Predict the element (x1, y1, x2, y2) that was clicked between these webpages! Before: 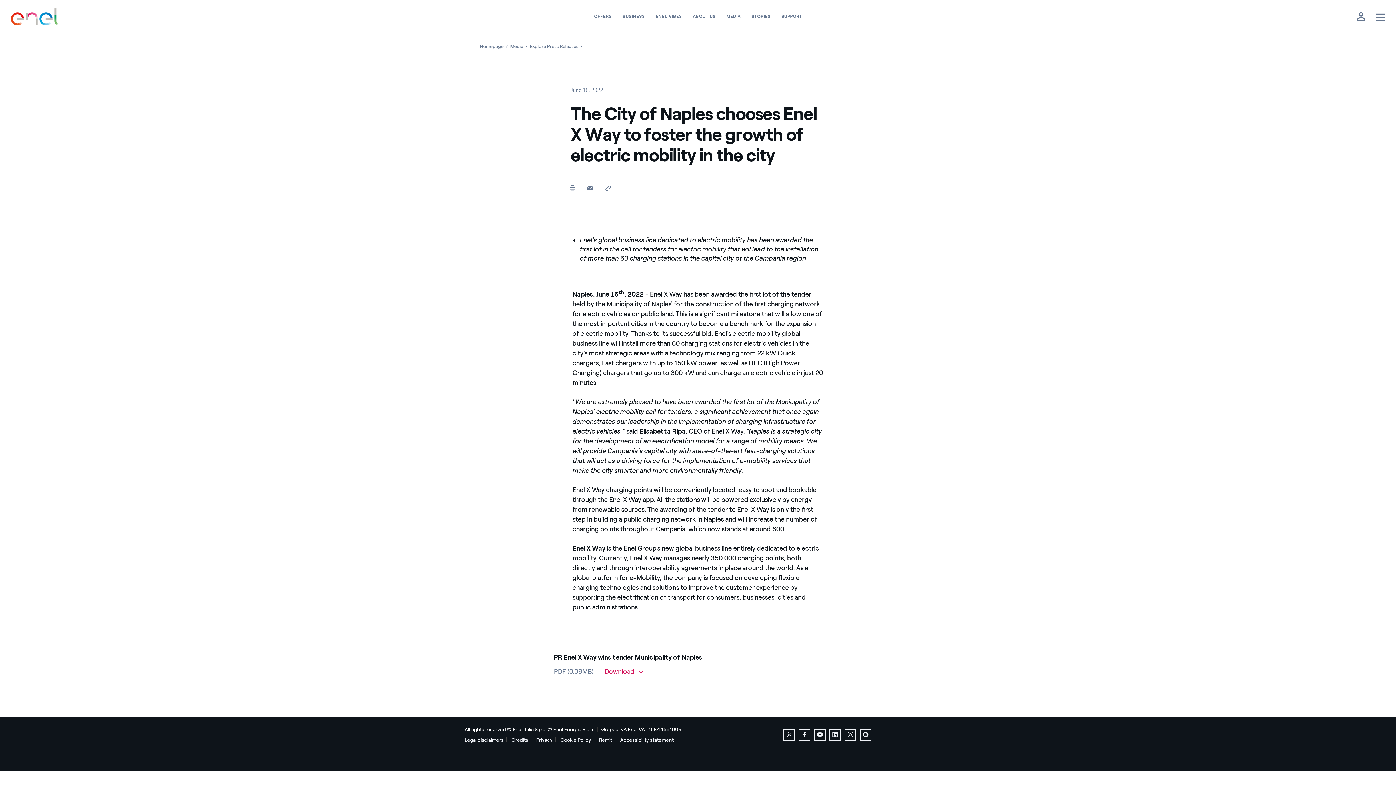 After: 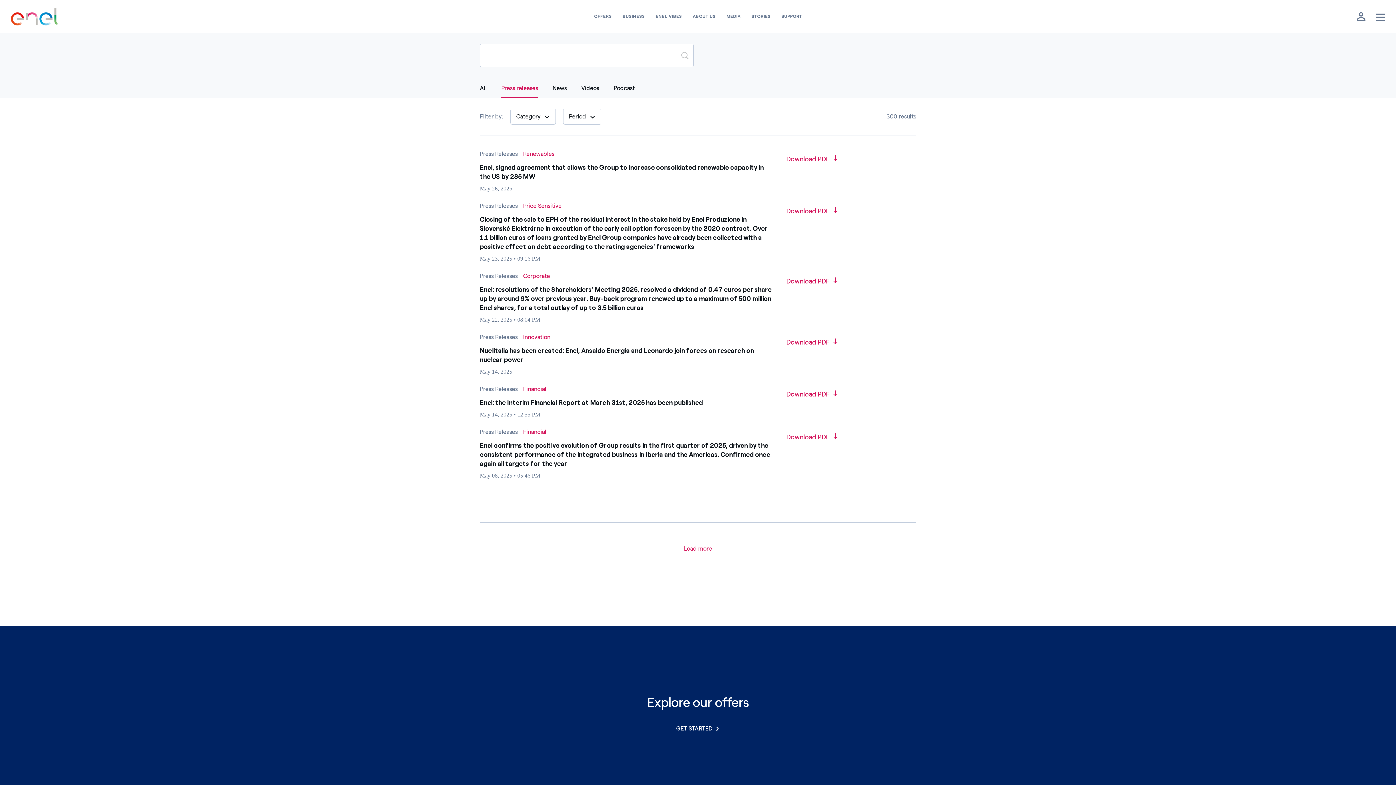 Action: bbox: (530, 43, 578, 49) label: Open page Explore Press Releases